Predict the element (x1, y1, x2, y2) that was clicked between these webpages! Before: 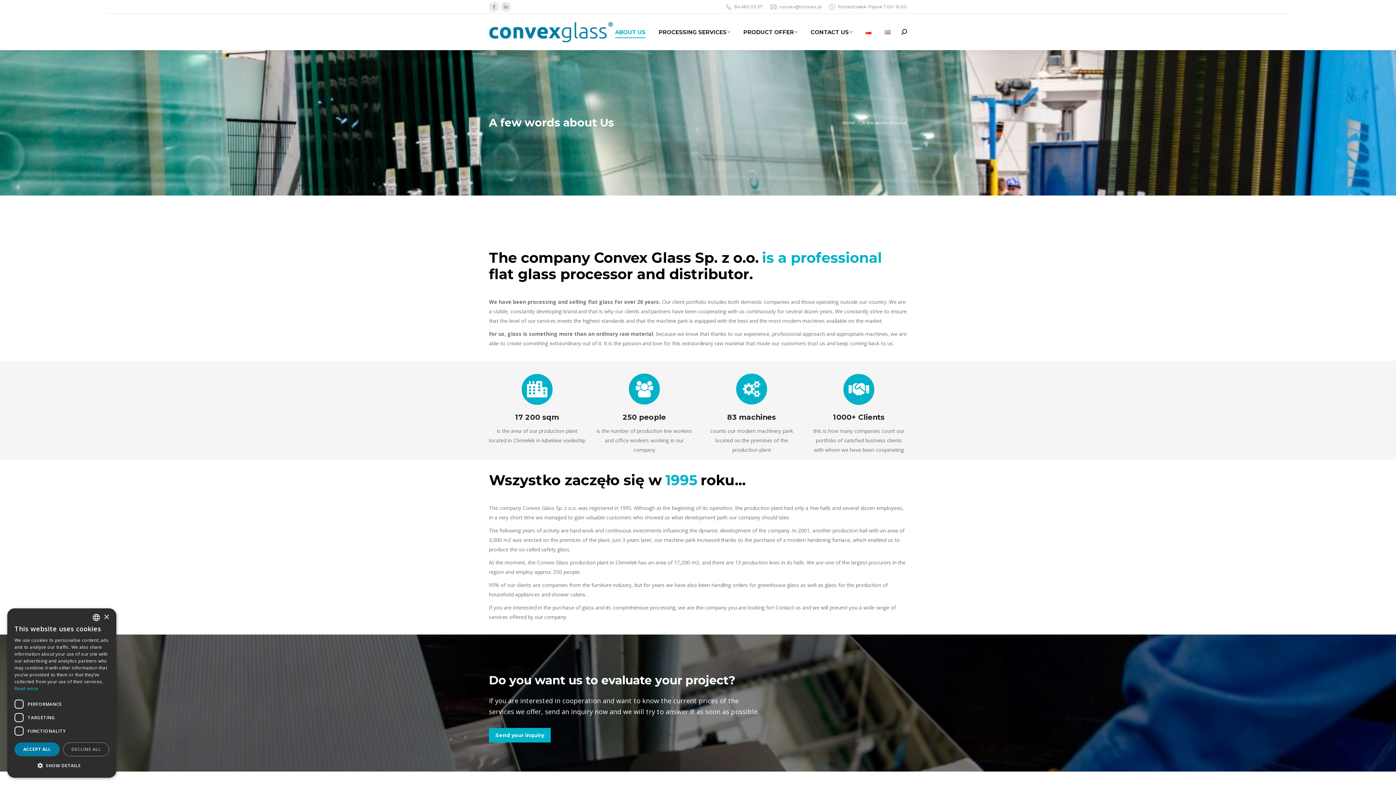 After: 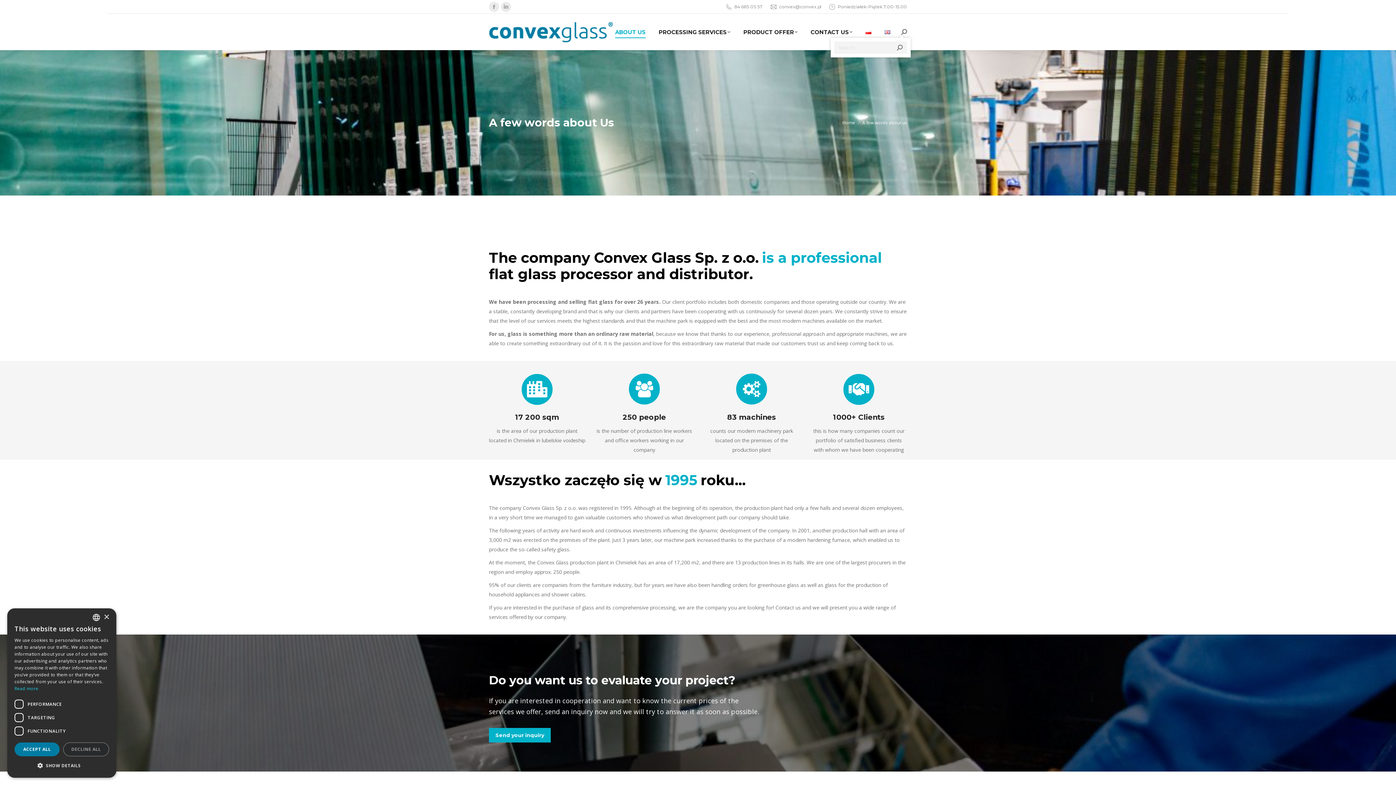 Action: bbox: (901, 29, 907, 34)